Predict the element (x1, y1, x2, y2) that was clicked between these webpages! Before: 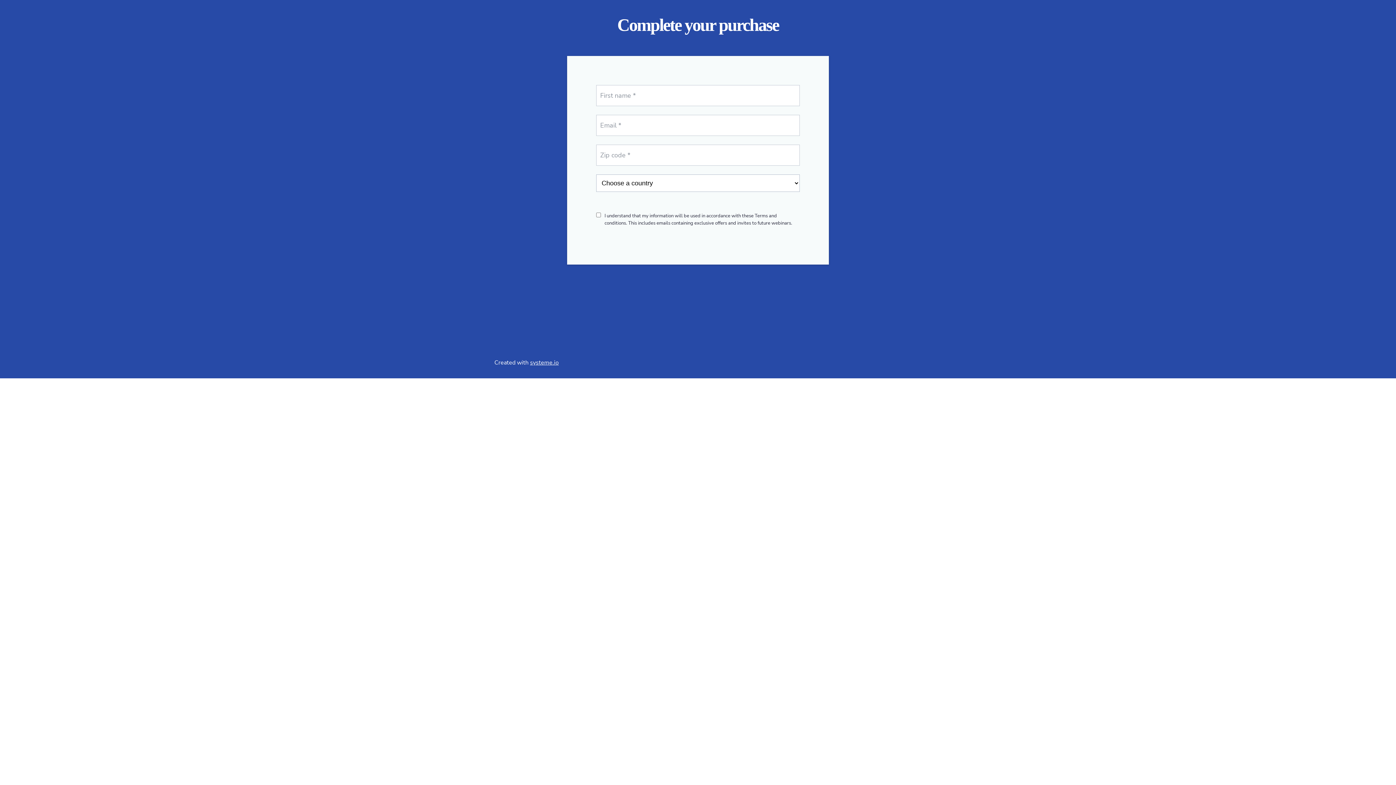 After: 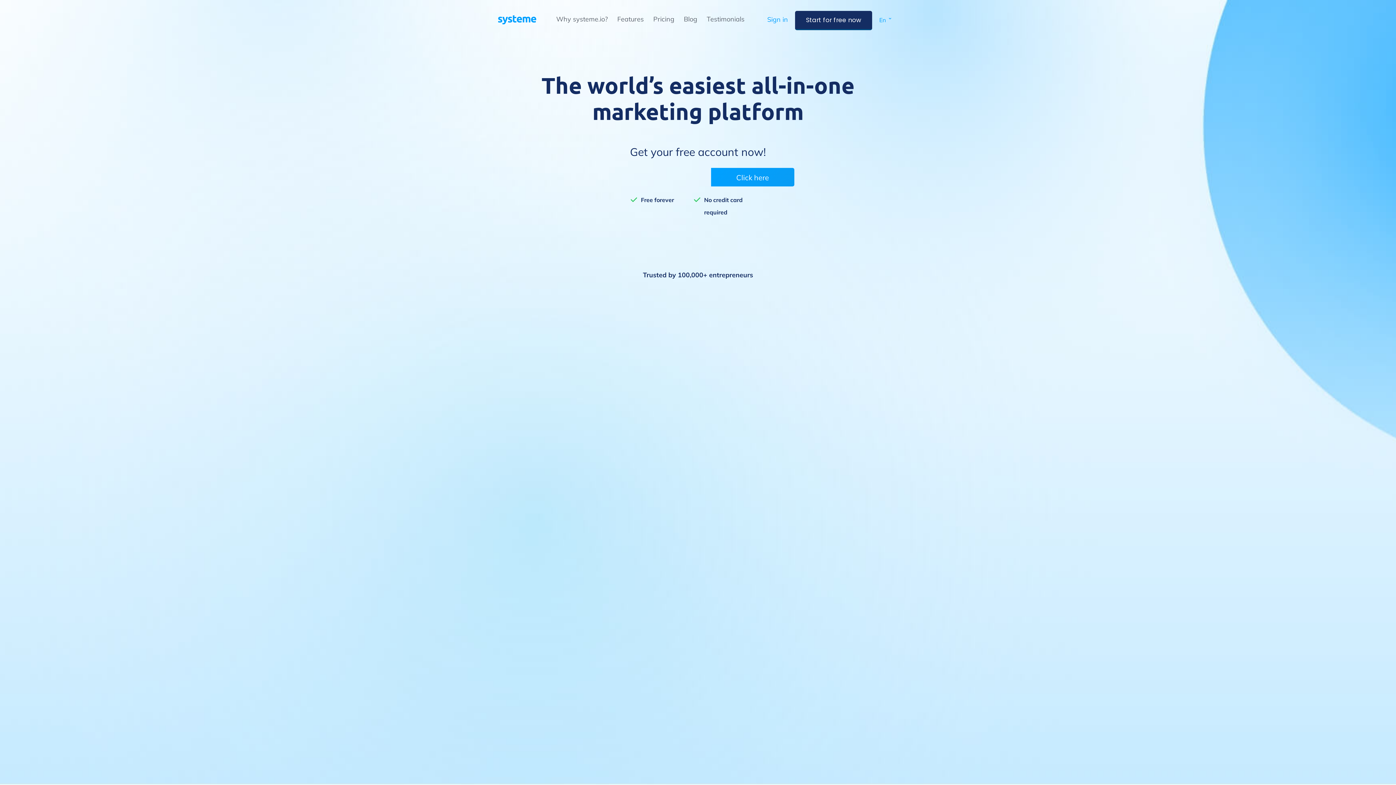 Action: label: systeme.io bbox: (530, 358, 558, 366)